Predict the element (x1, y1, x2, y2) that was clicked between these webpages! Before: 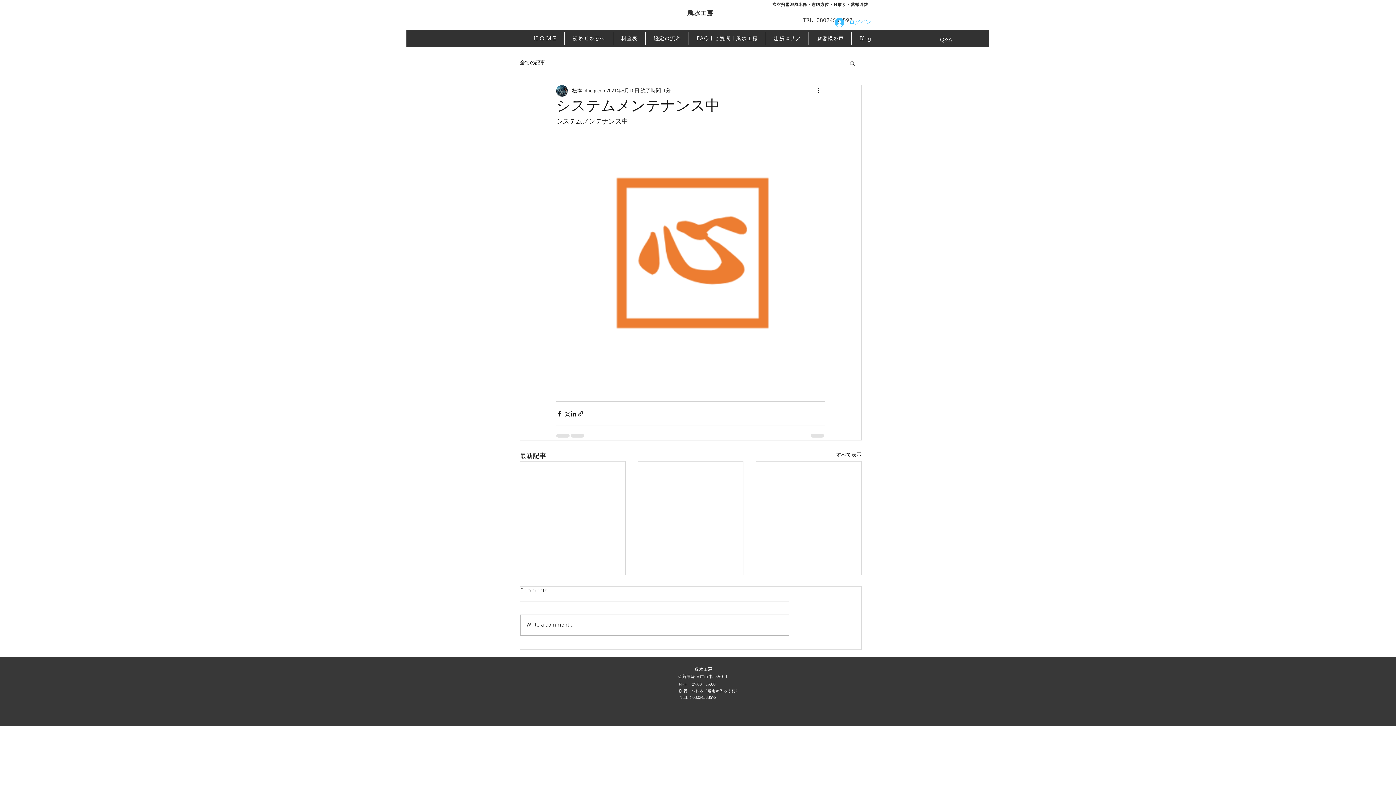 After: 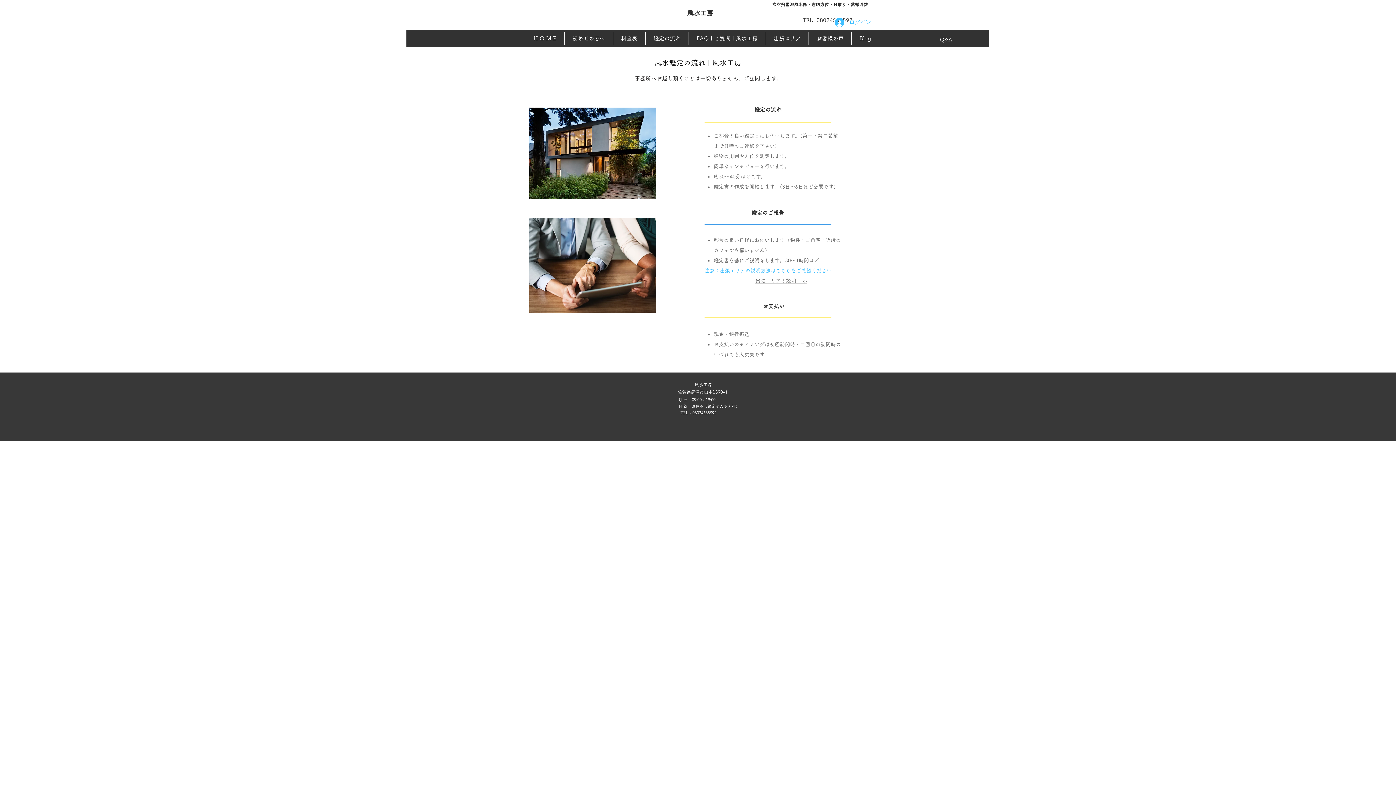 Action: label: 鑑定の流れ bbox: (645, 32, 688, 44)